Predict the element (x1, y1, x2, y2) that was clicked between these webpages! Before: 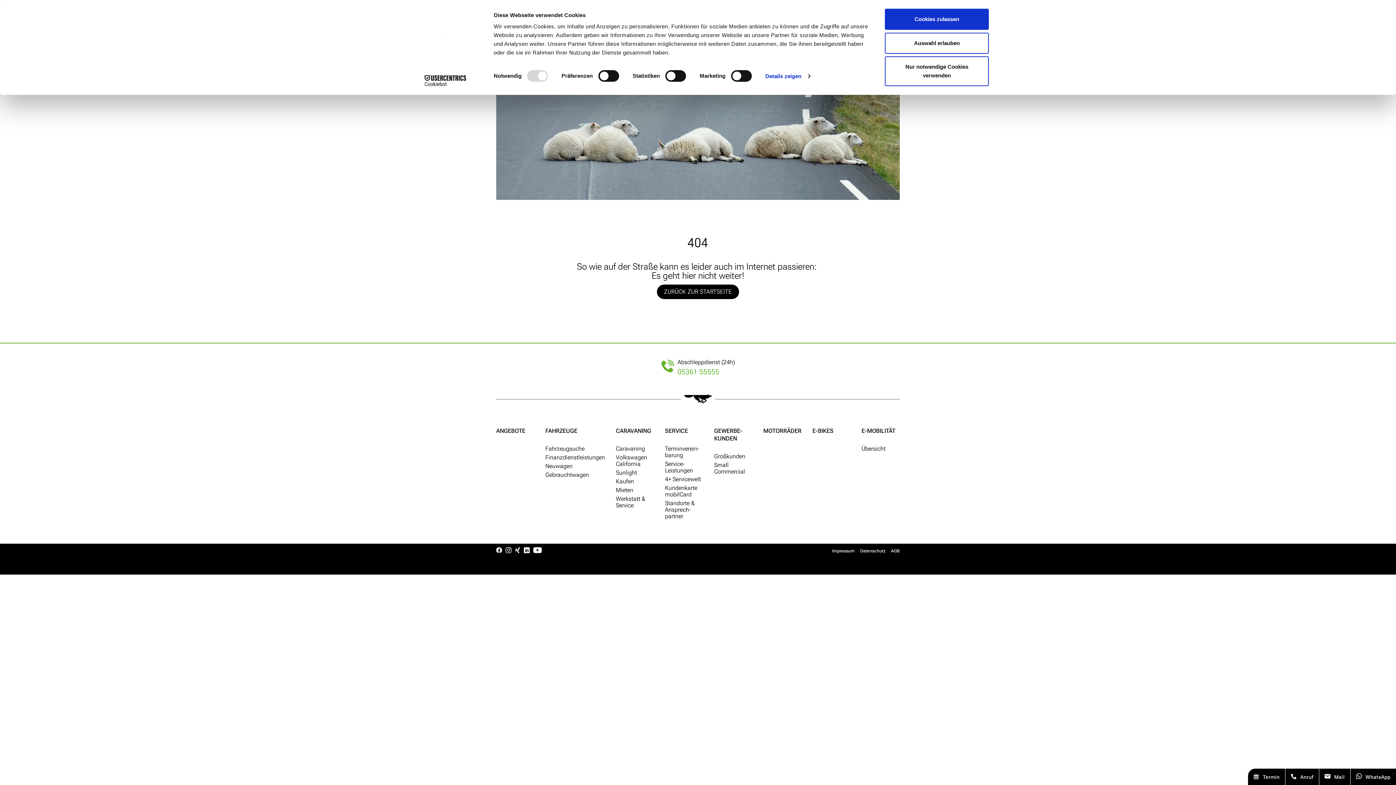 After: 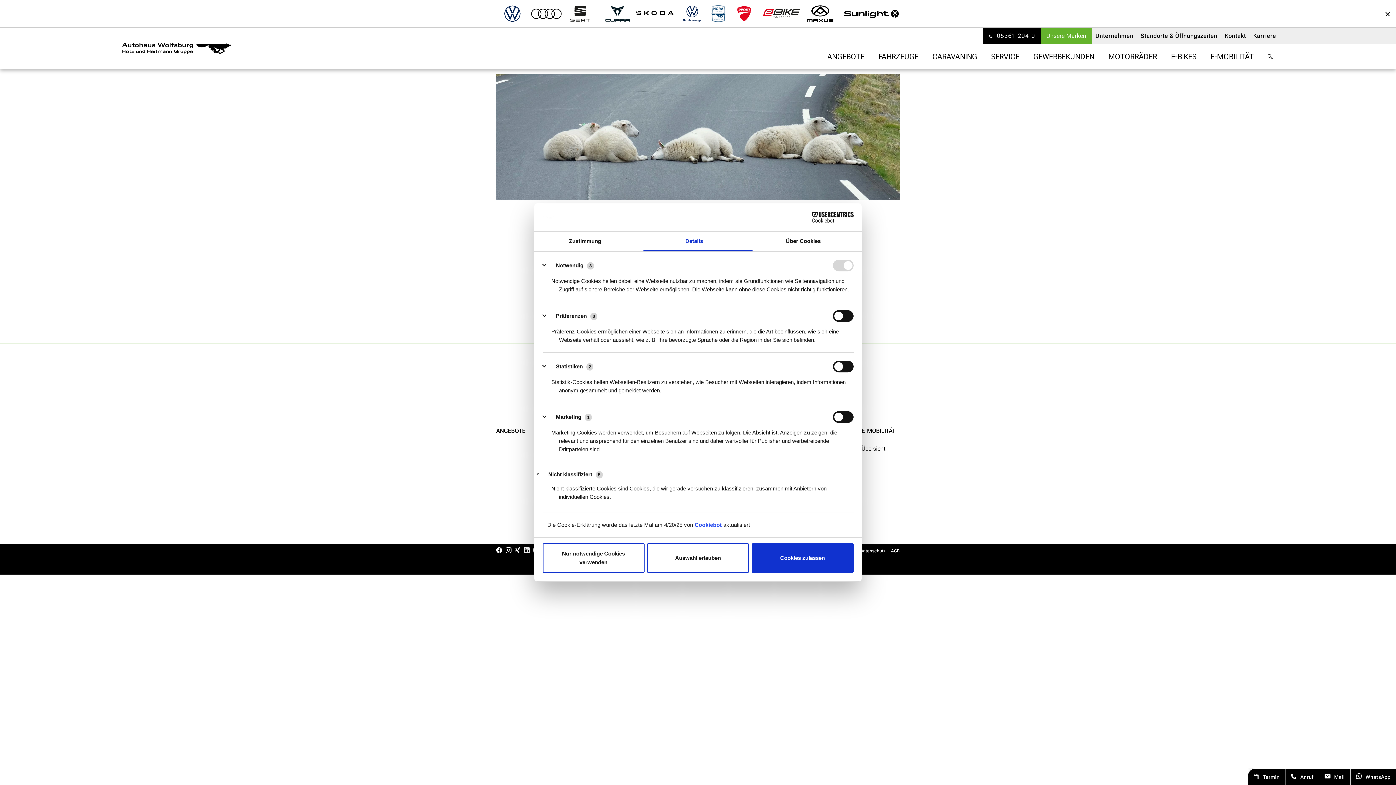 Action: label: Details zeigen bbox: (765, 70, 810, 81)